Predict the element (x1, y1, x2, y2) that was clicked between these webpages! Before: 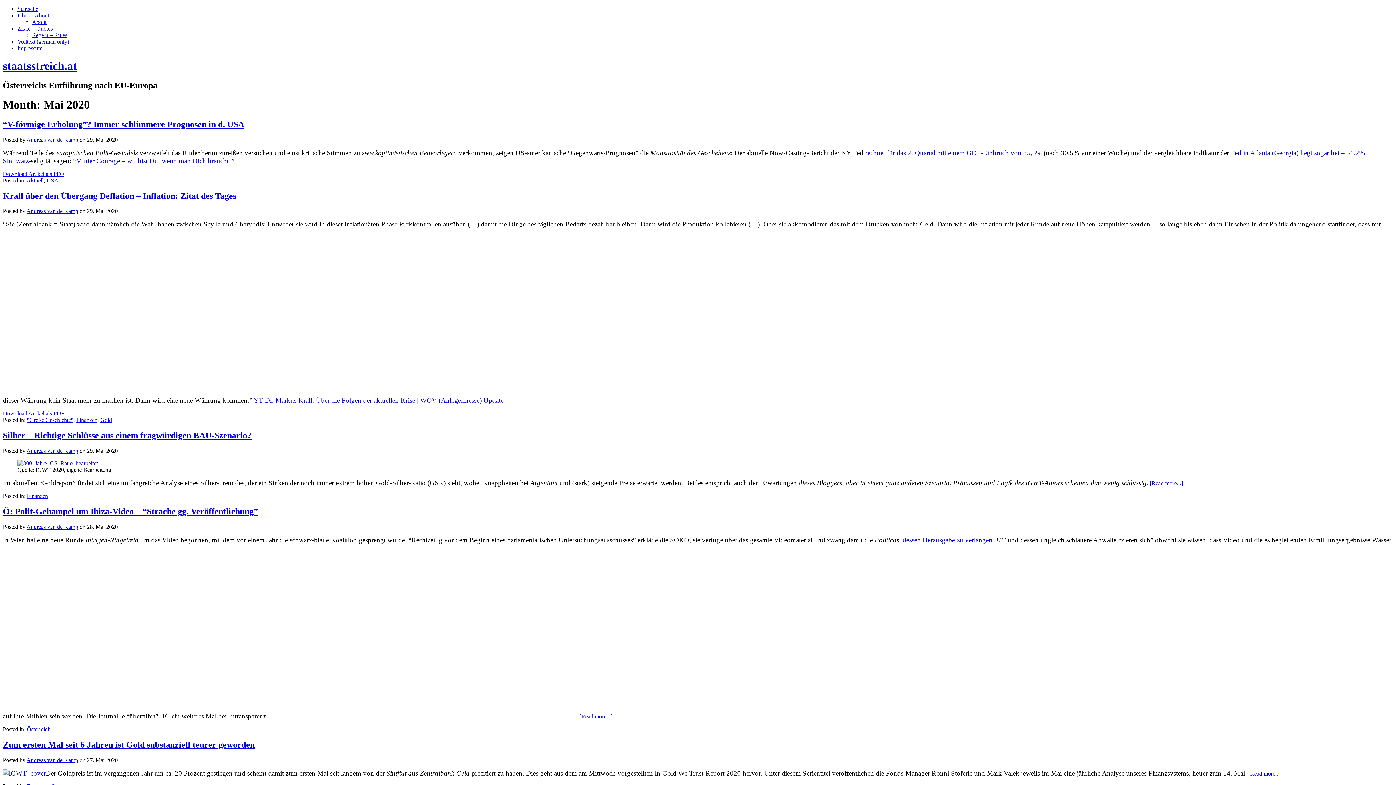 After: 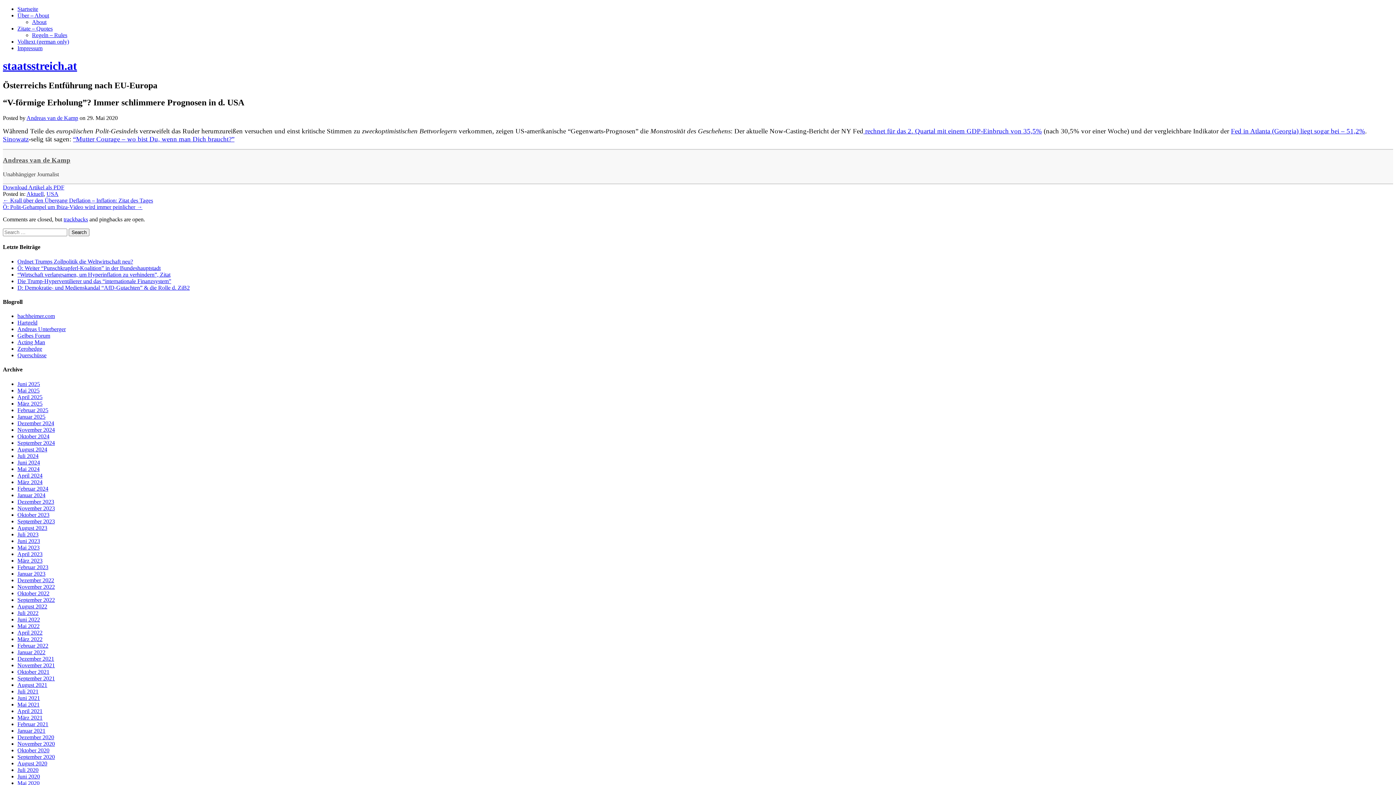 Action: bbox: (2, 119, 244, 129) label: “V-förmige Erholung”? Immer schlimmere Prognosen in d. USA